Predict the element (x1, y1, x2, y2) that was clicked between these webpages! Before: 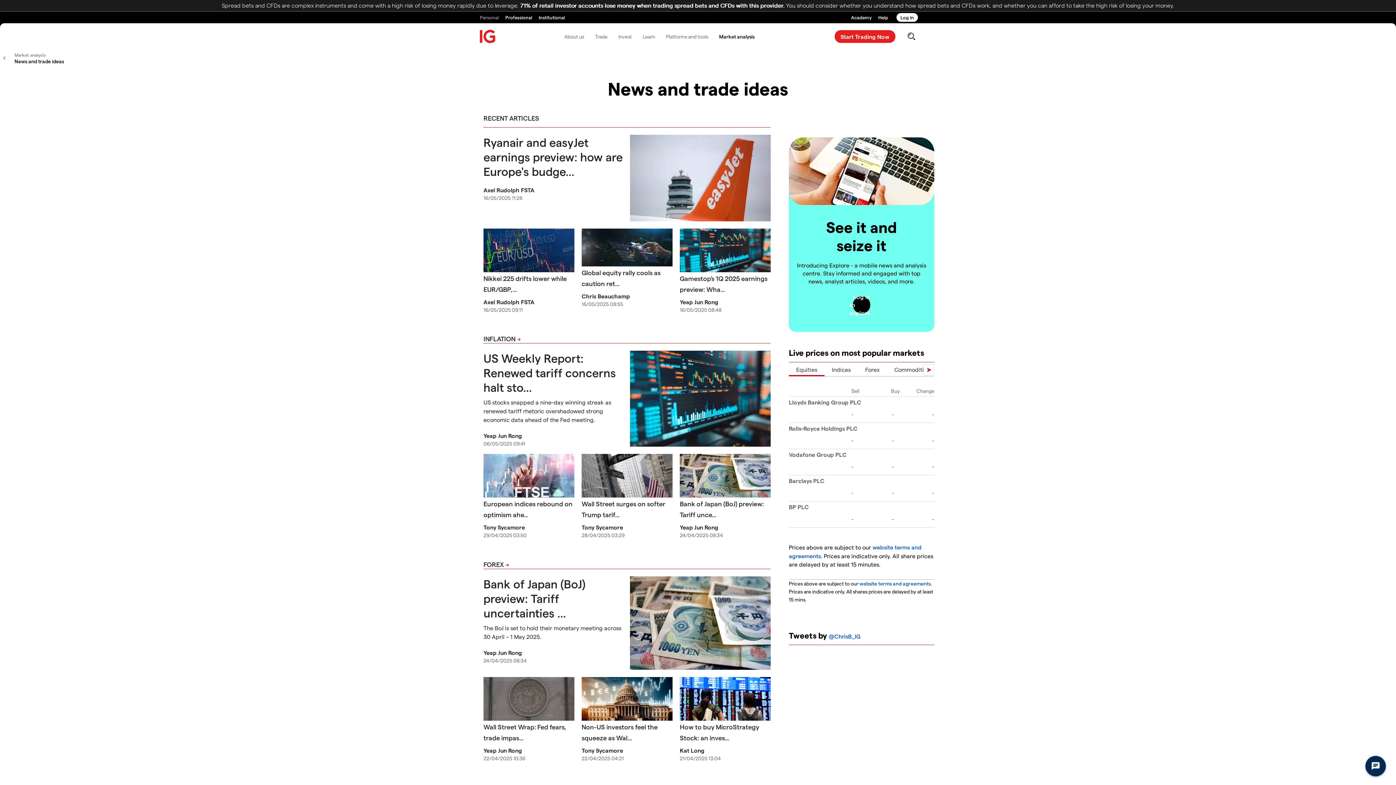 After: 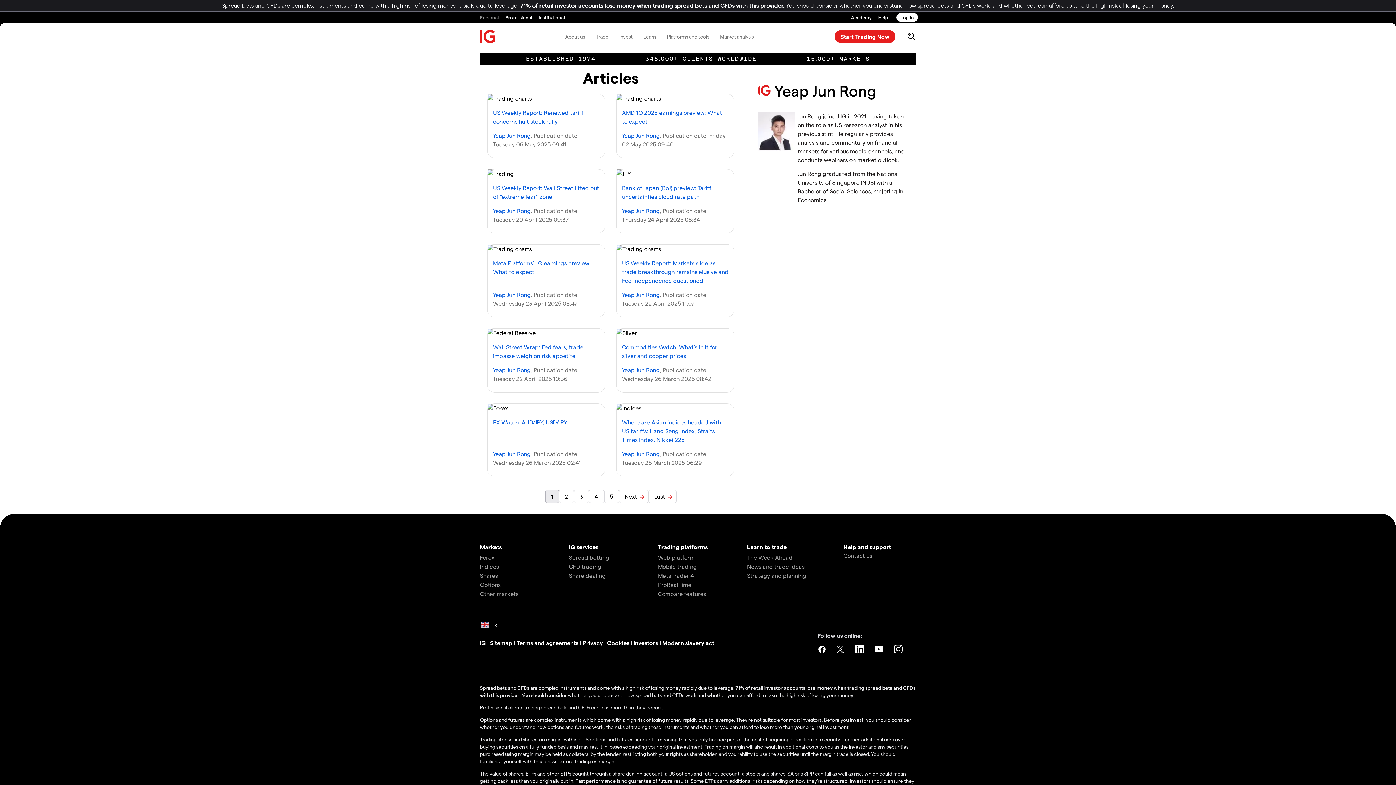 Action: label: Yeap Jun Rong bbox: (483, 649, 522, 656)